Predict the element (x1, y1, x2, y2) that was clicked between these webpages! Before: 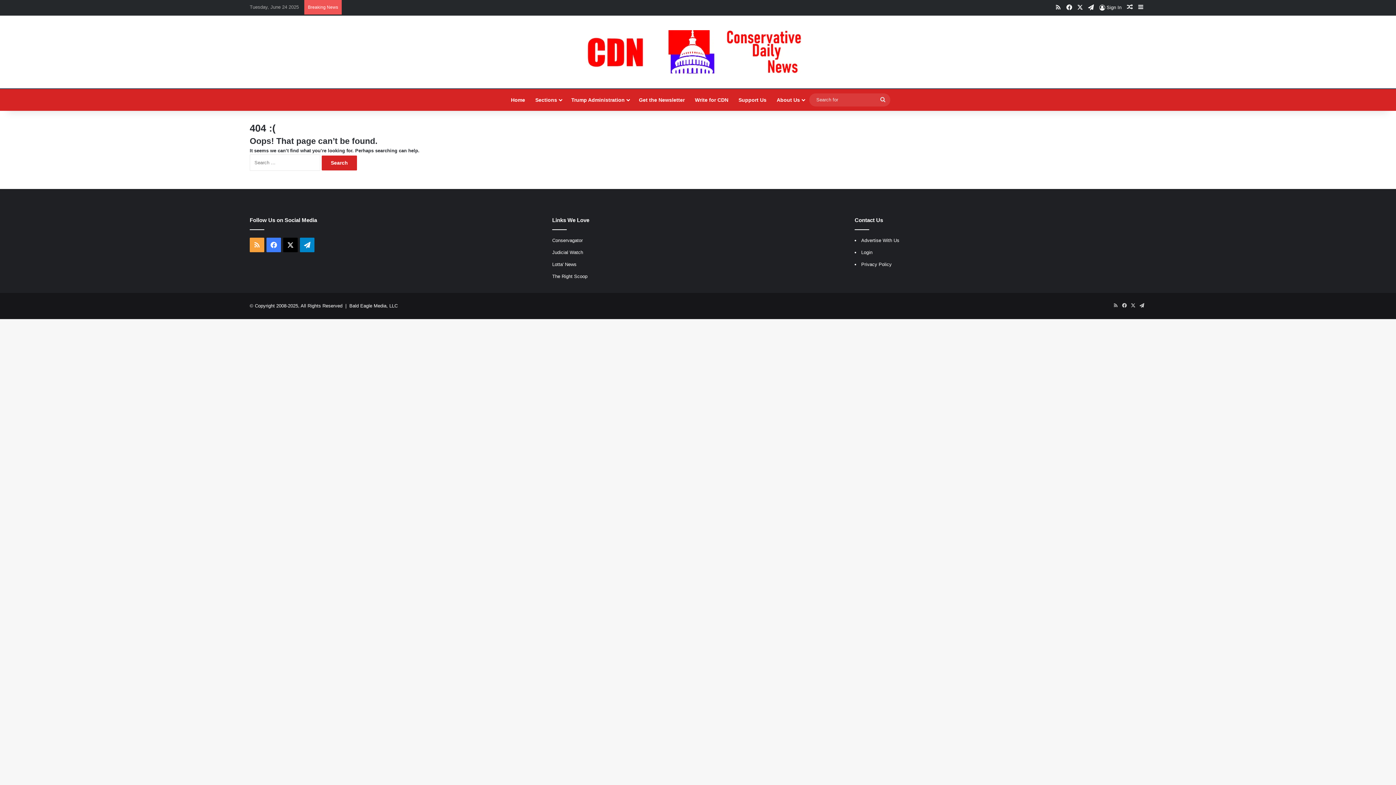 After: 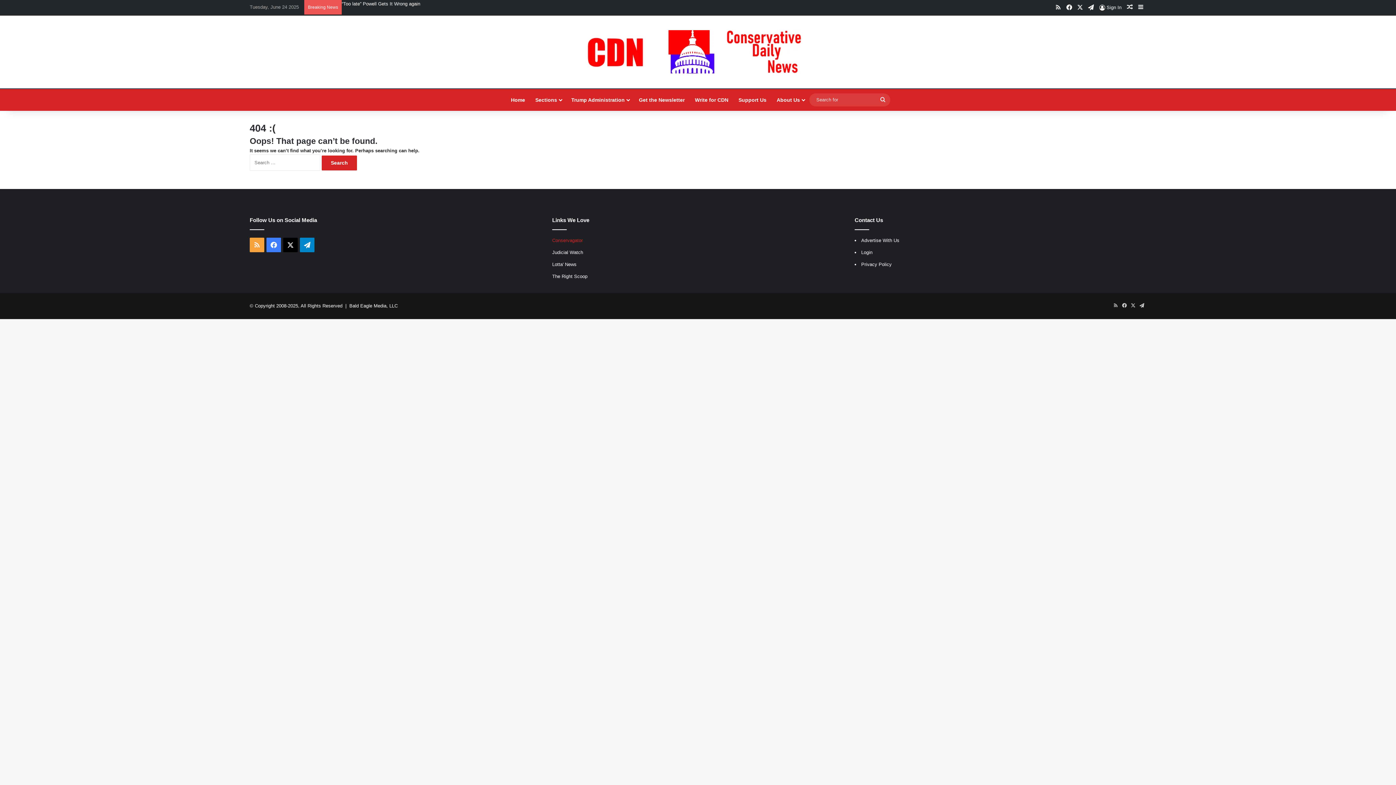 Action: bbox: (552, 237, 582, 243) label: Conservagator